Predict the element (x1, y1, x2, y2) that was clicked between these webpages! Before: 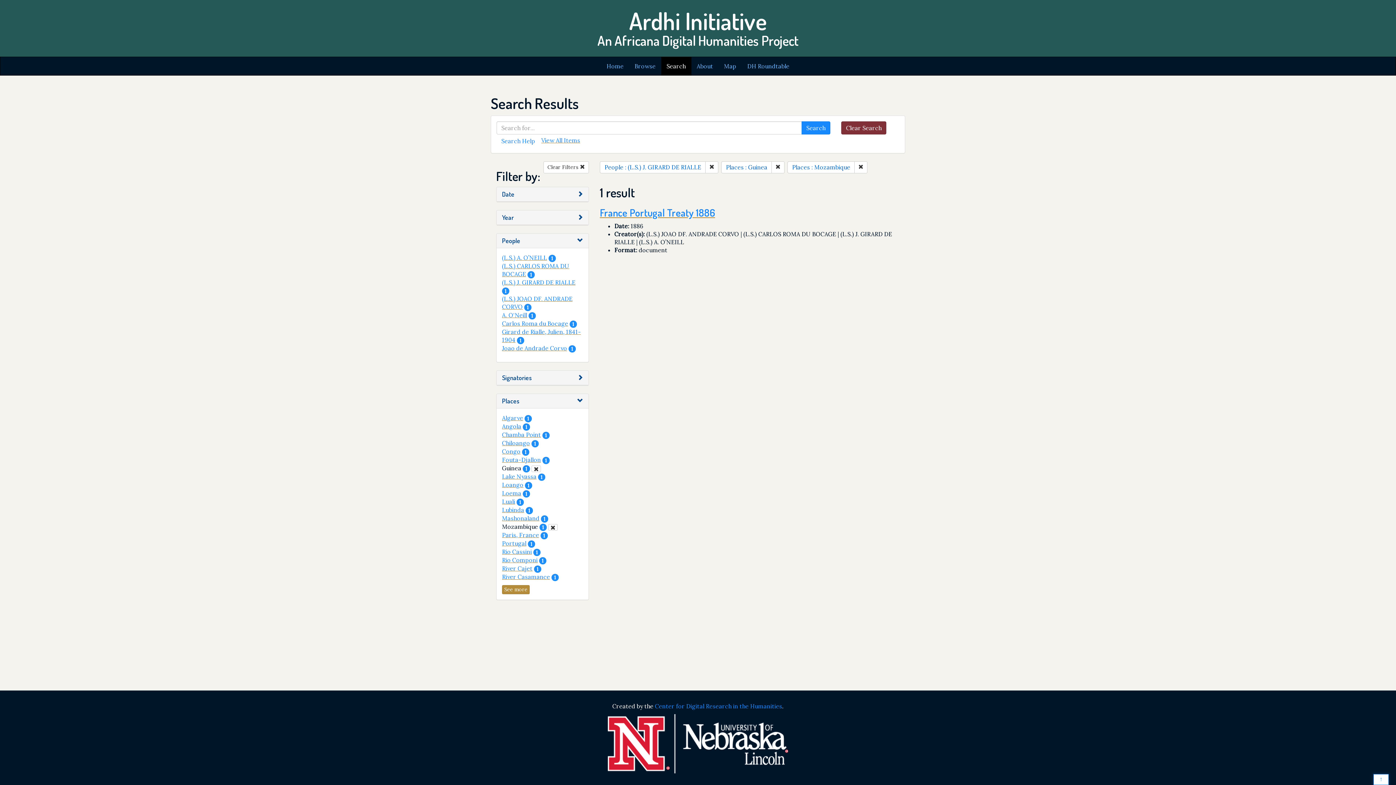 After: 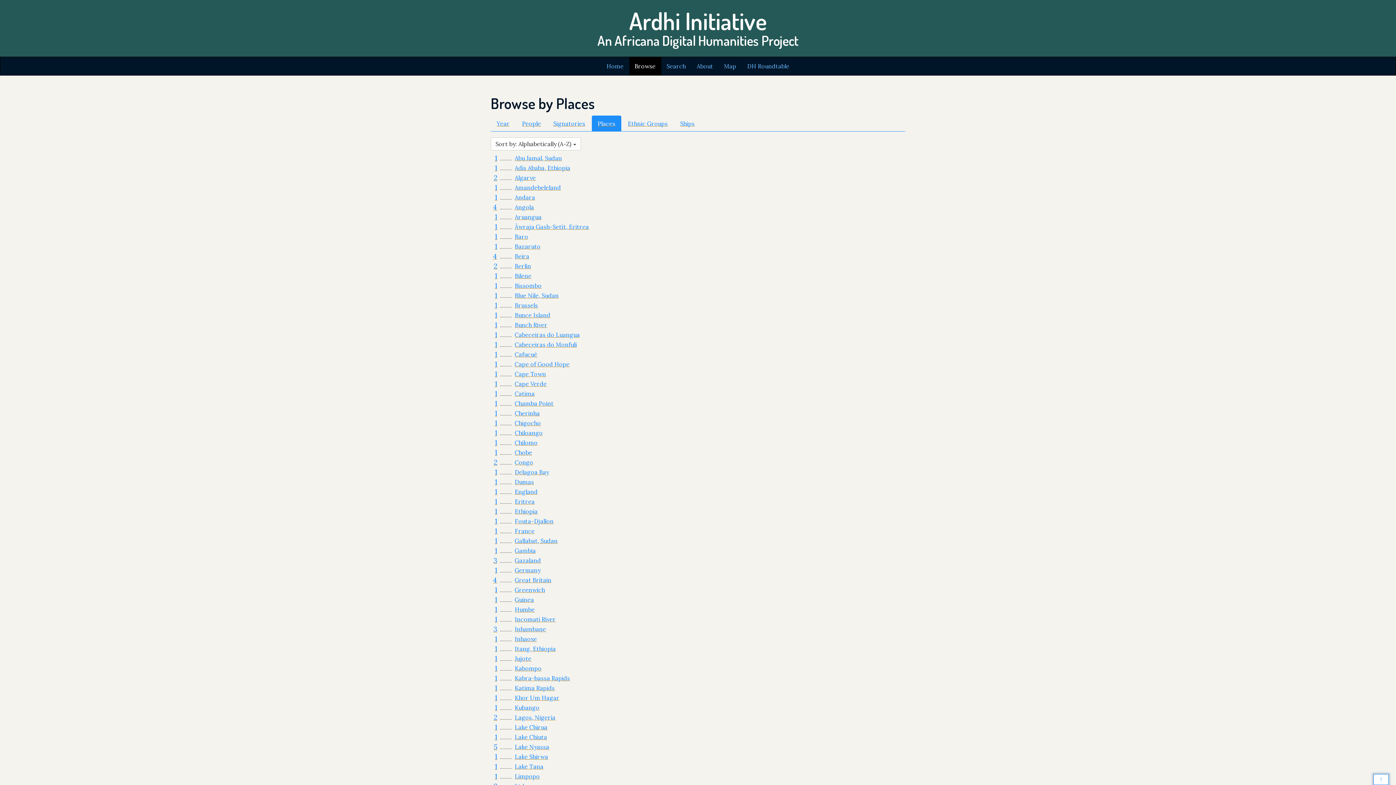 Action: label: See more bbox: (502, 585, 529, 594)